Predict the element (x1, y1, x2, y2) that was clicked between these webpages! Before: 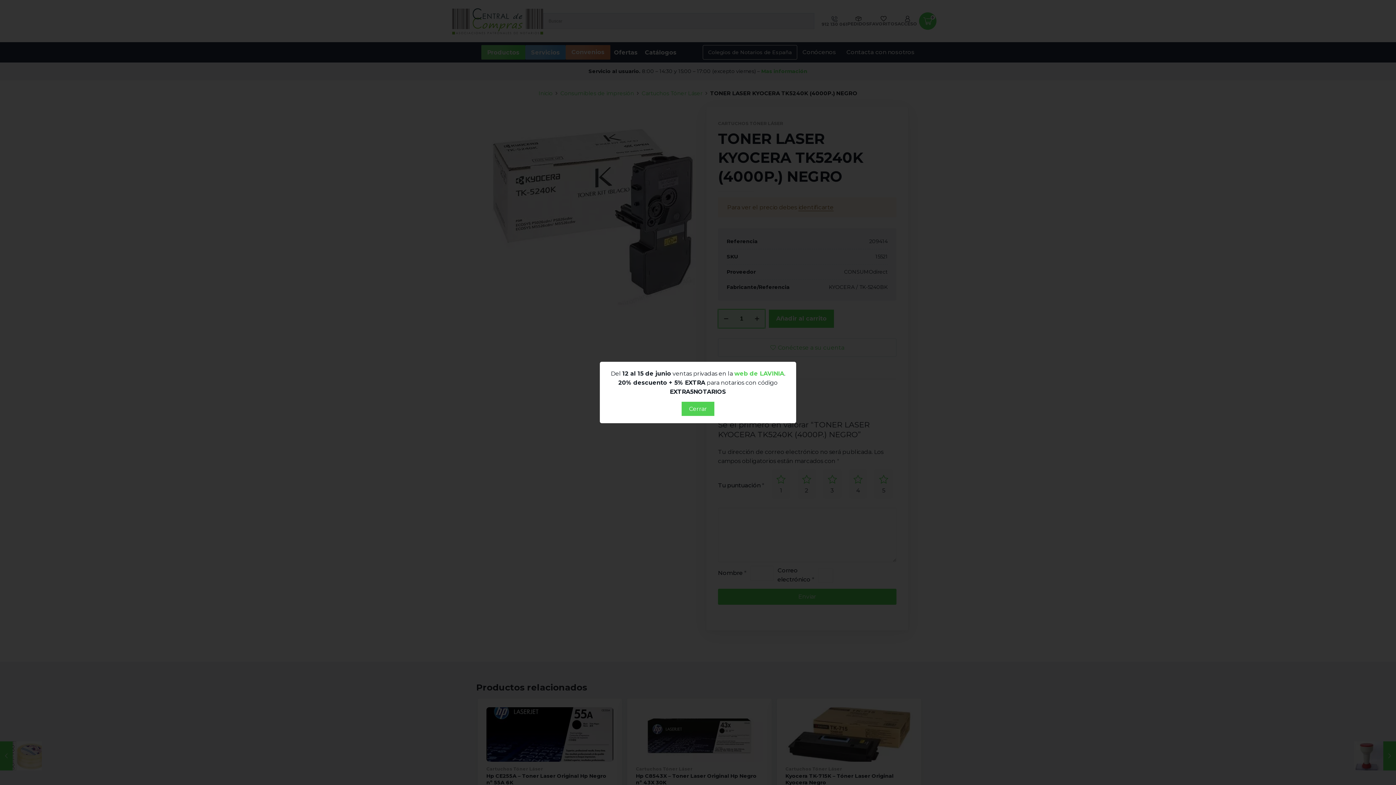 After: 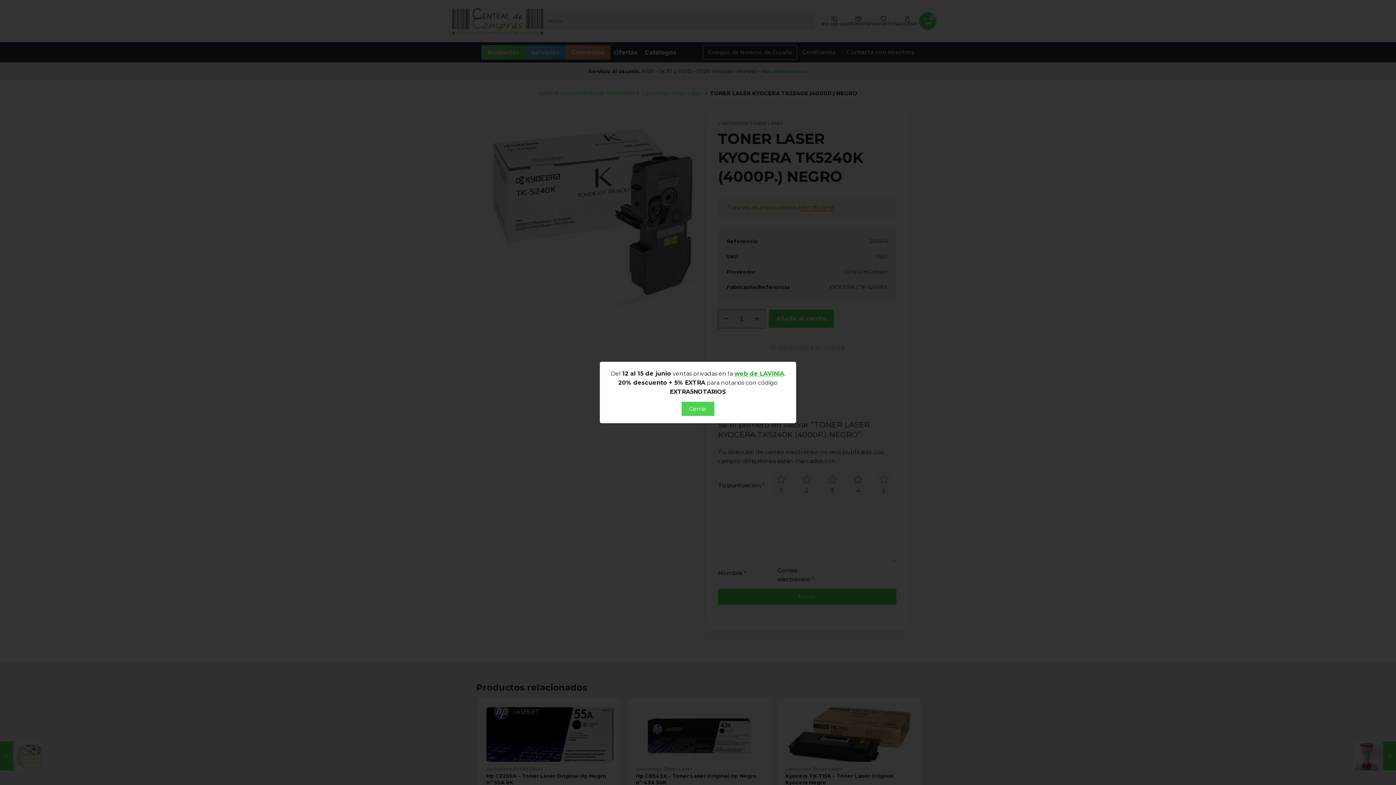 Action: label: web de LAVINIA bbox: (734, 370, 784, 377)